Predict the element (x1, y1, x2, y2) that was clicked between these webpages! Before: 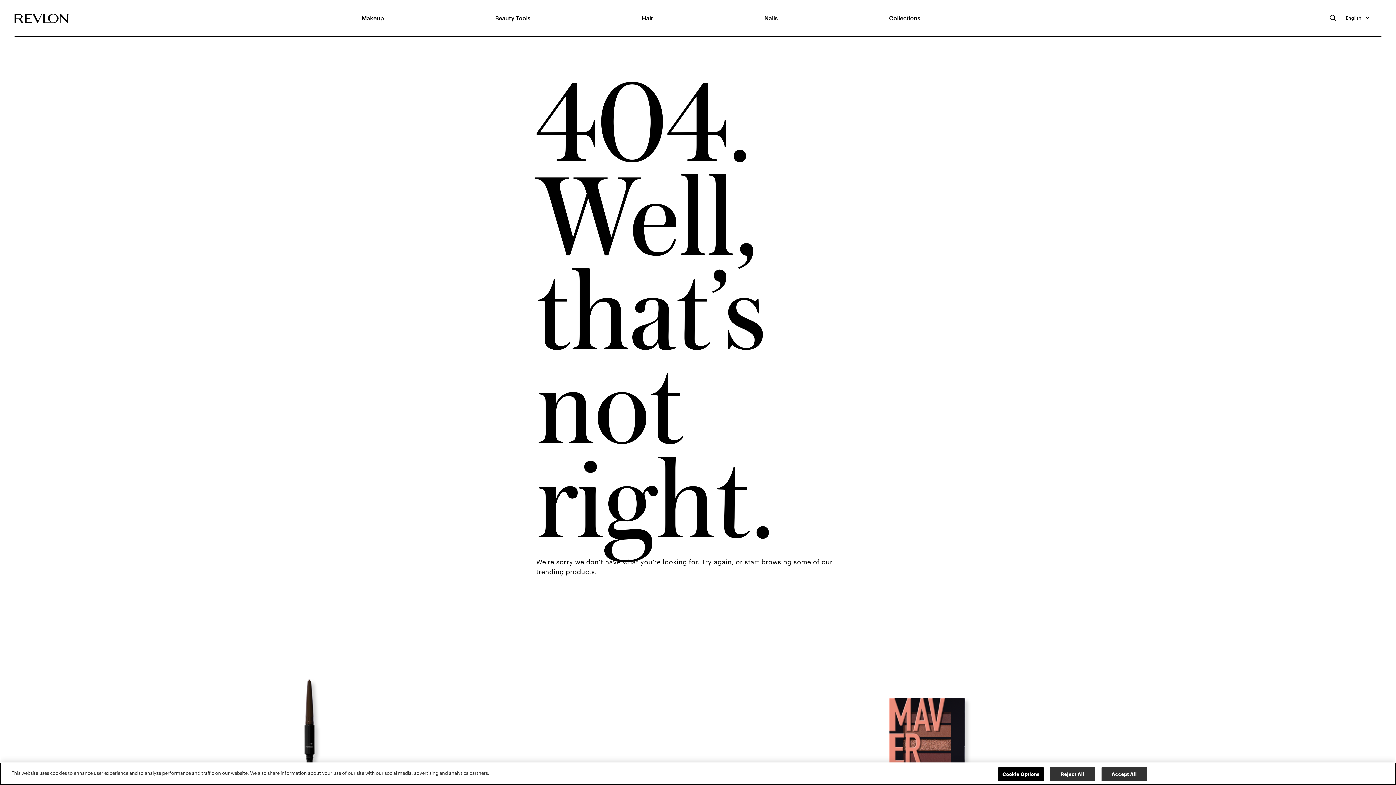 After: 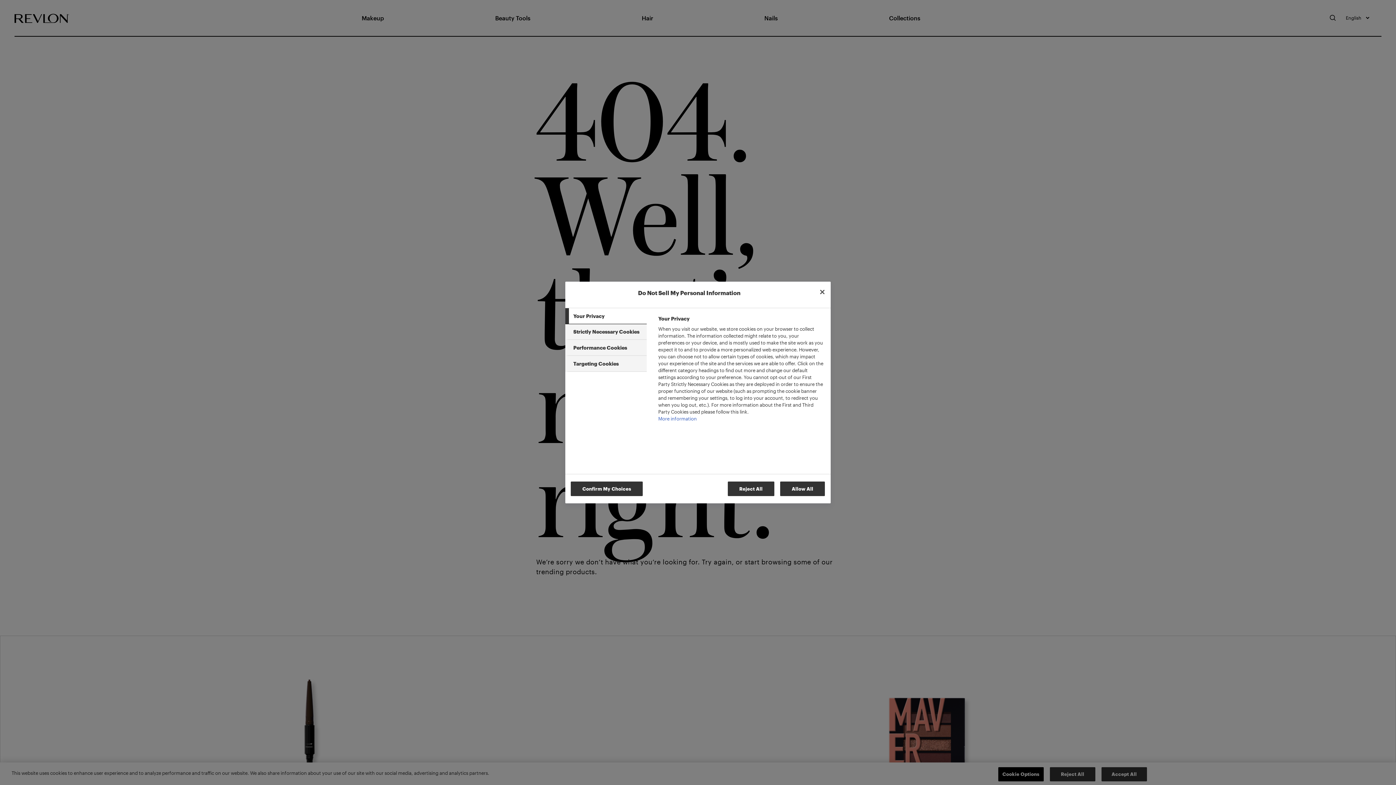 Action: bbox: (998, 767, 1043, 781) label: Cookie Options